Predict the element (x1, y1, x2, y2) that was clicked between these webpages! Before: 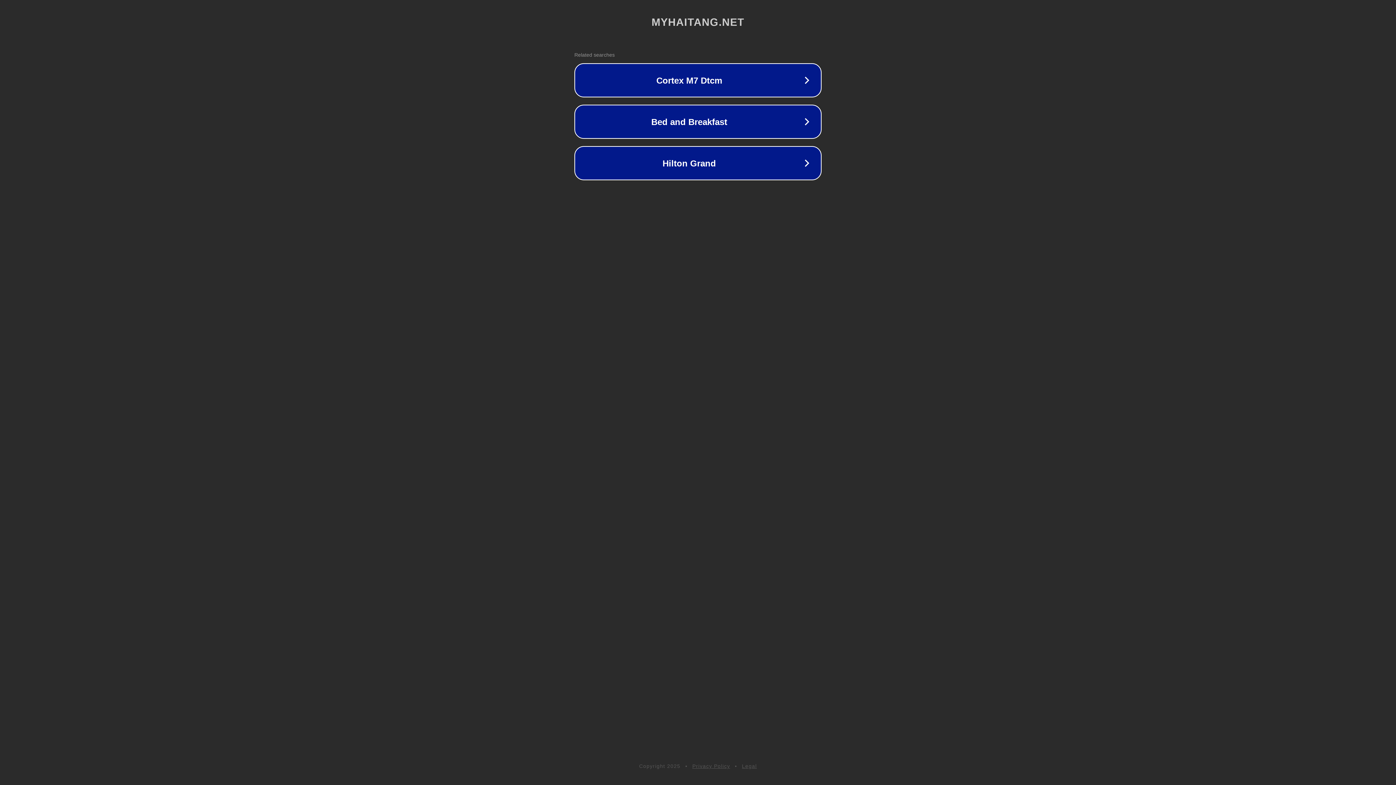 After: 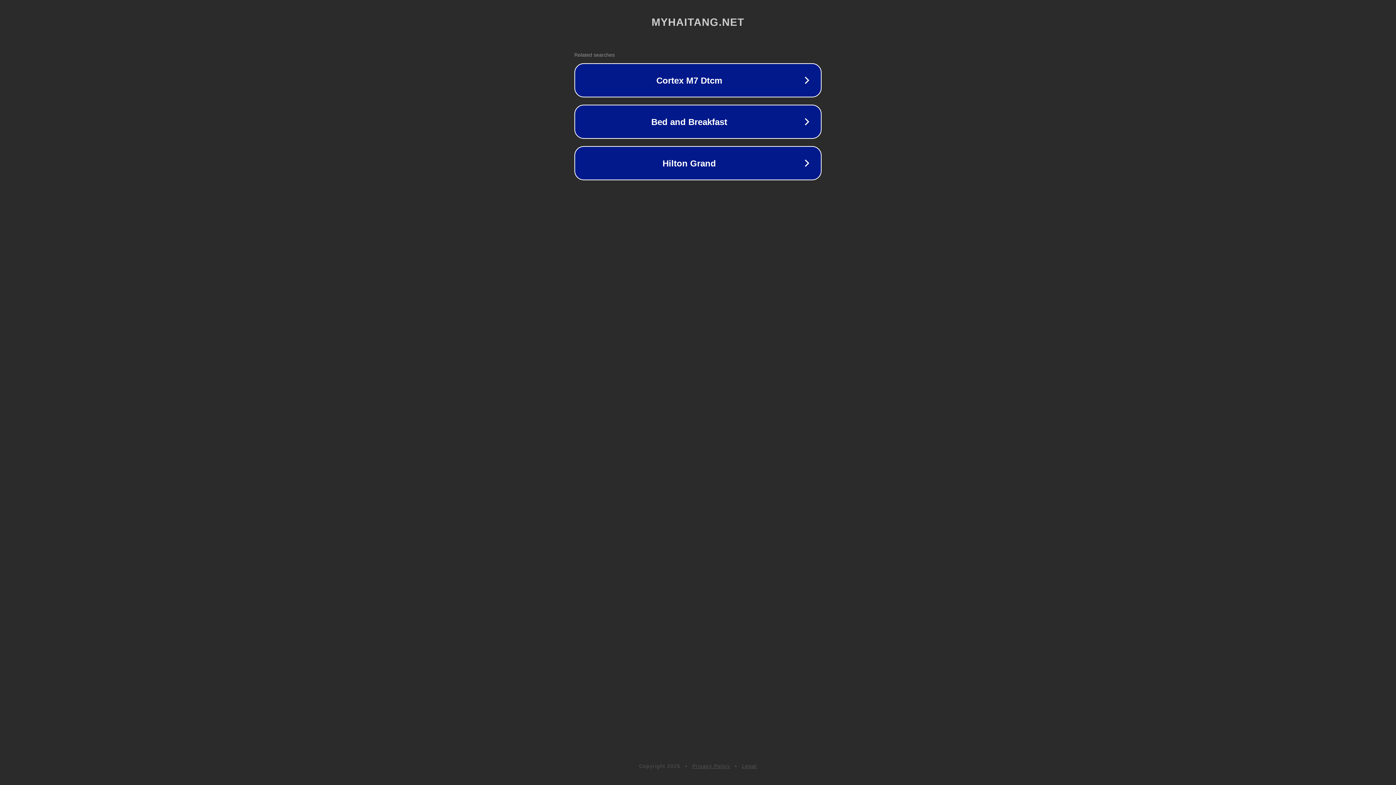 Action: label: Legal bbox: (742, 763, 757, 769)